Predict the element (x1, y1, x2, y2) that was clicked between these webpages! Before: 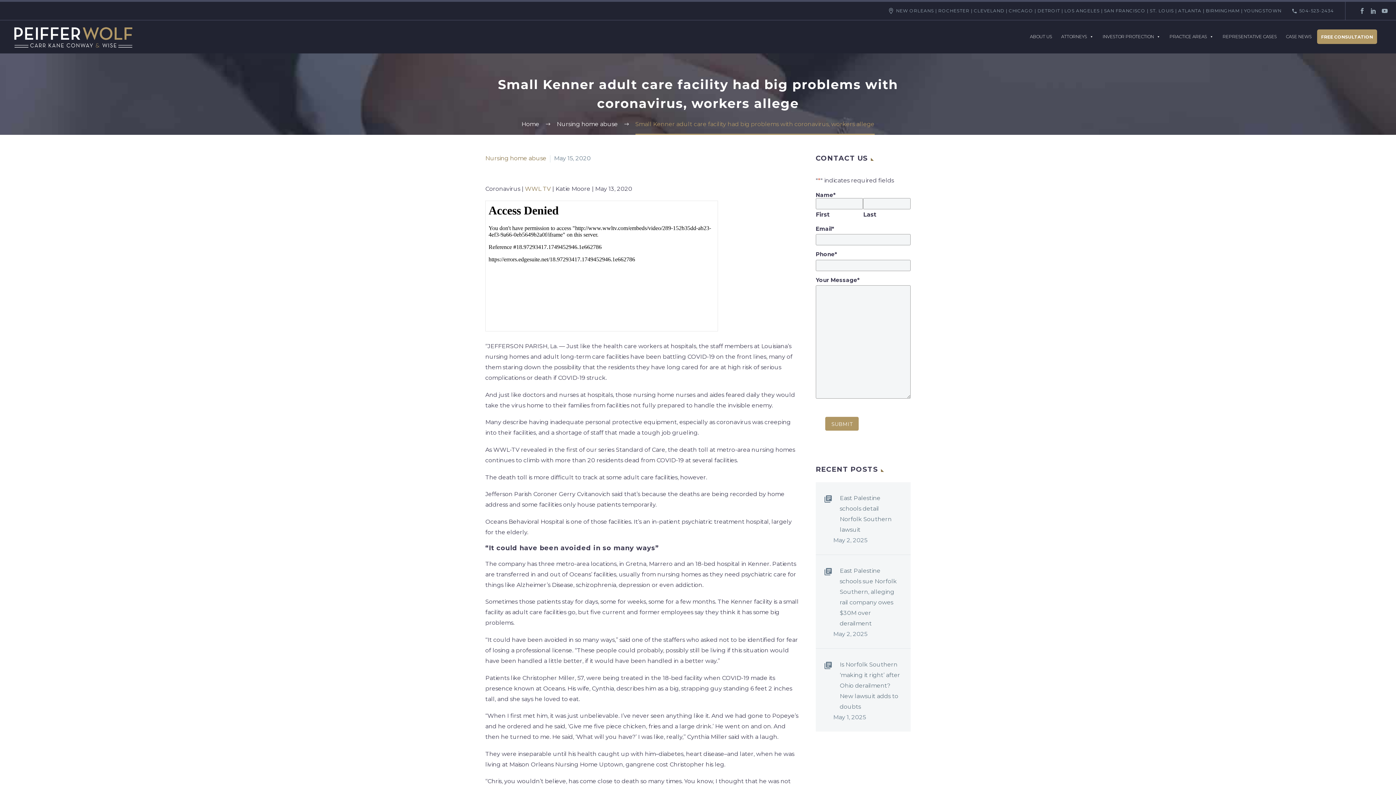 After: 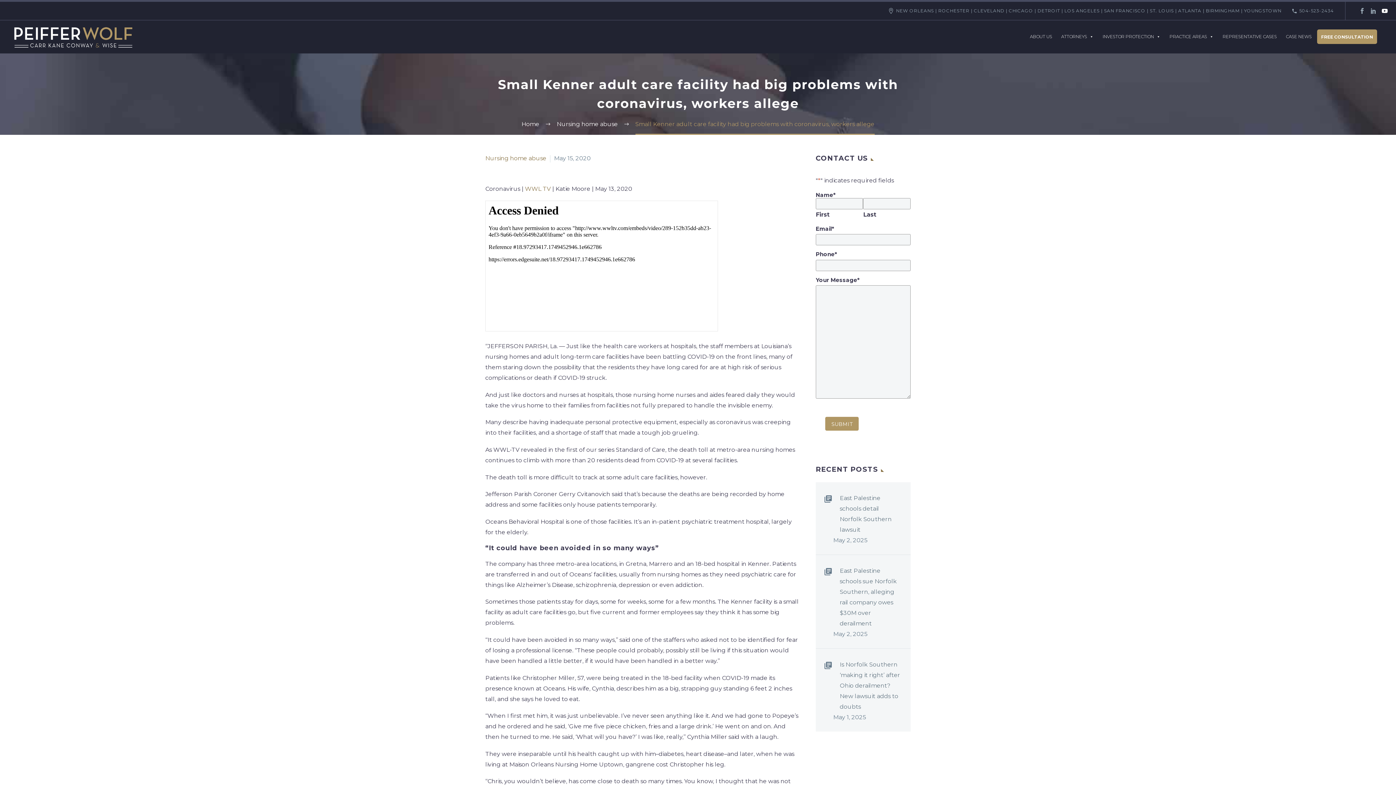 Action: bbox: (1379, 8, 1390, 13)